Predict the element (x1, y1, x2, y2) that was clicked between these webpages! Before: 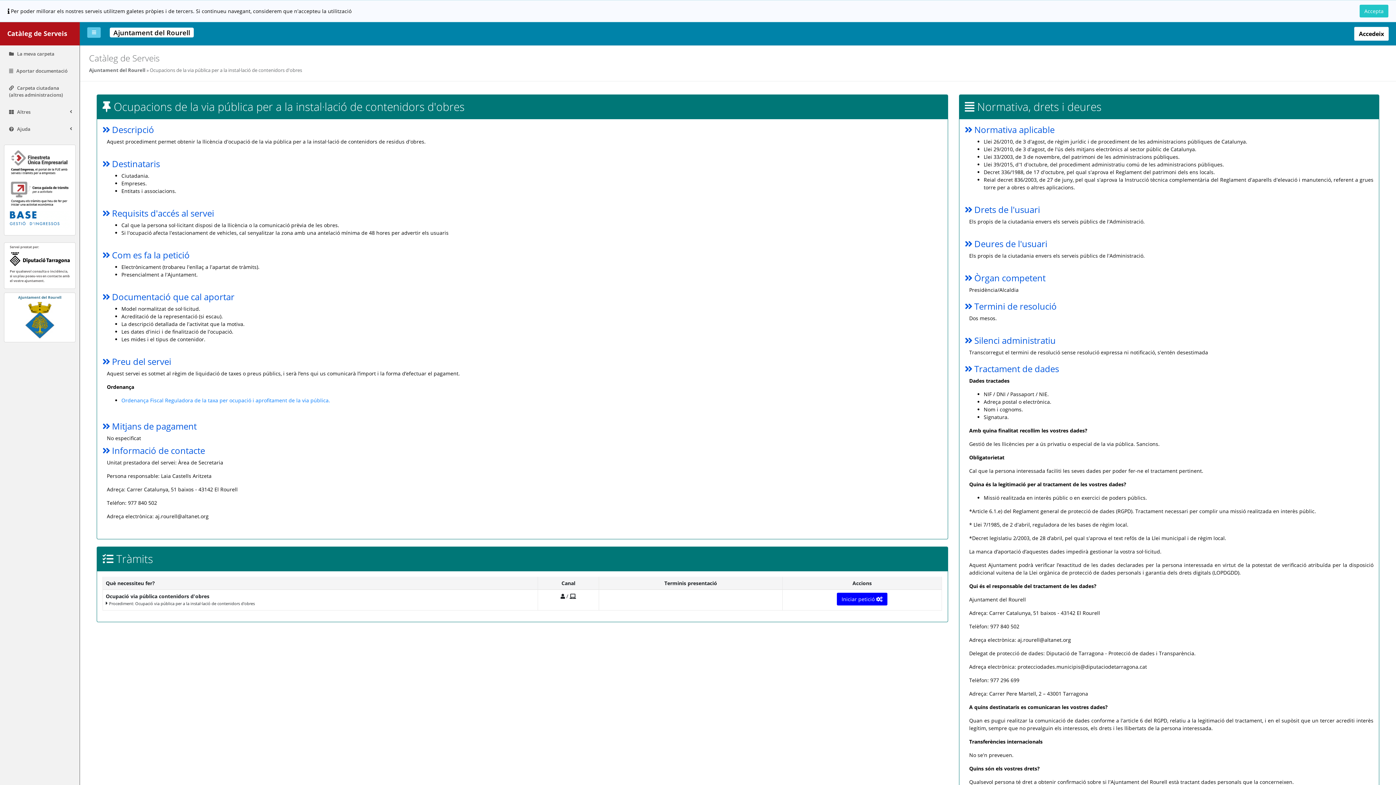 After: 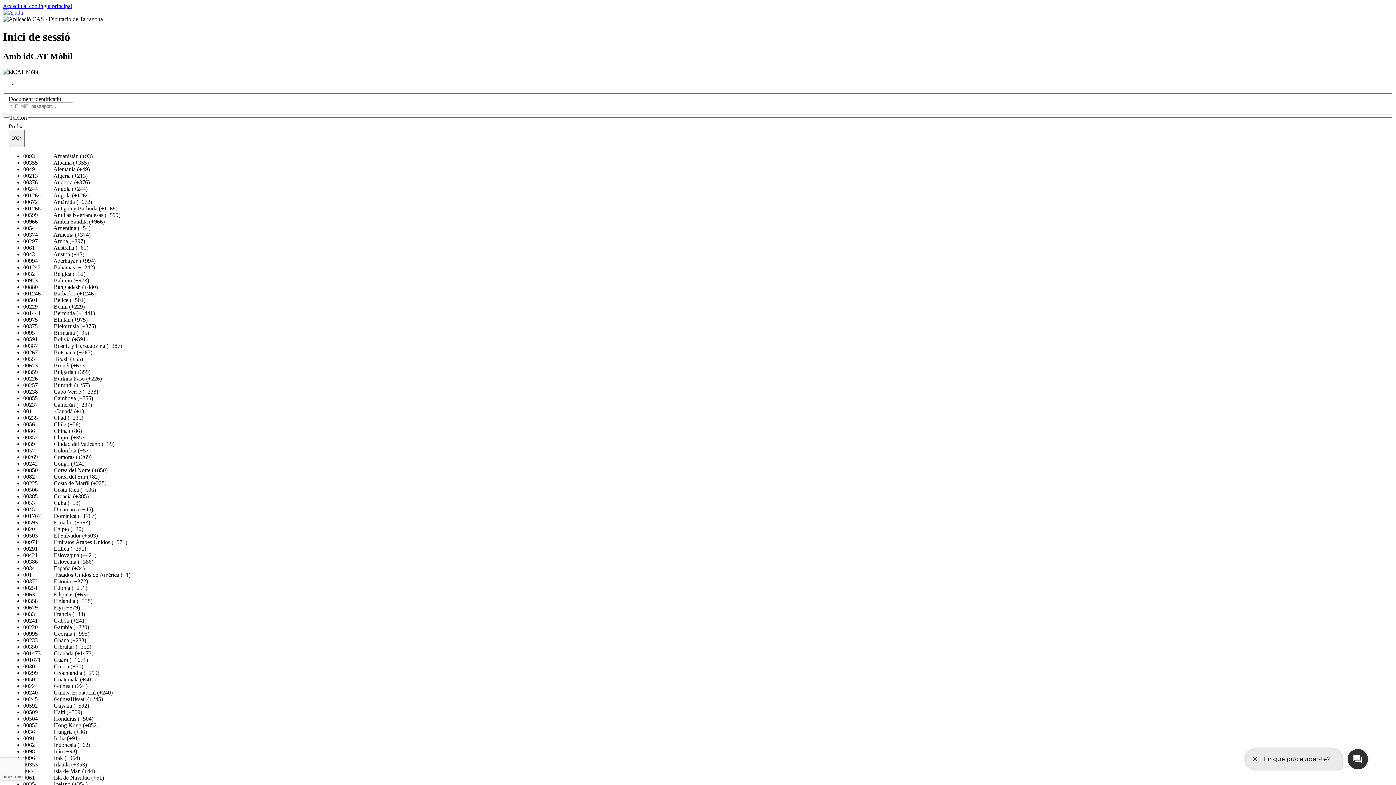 Action: label:  La meva carpeta bbox: (0, 45, 79, 62)